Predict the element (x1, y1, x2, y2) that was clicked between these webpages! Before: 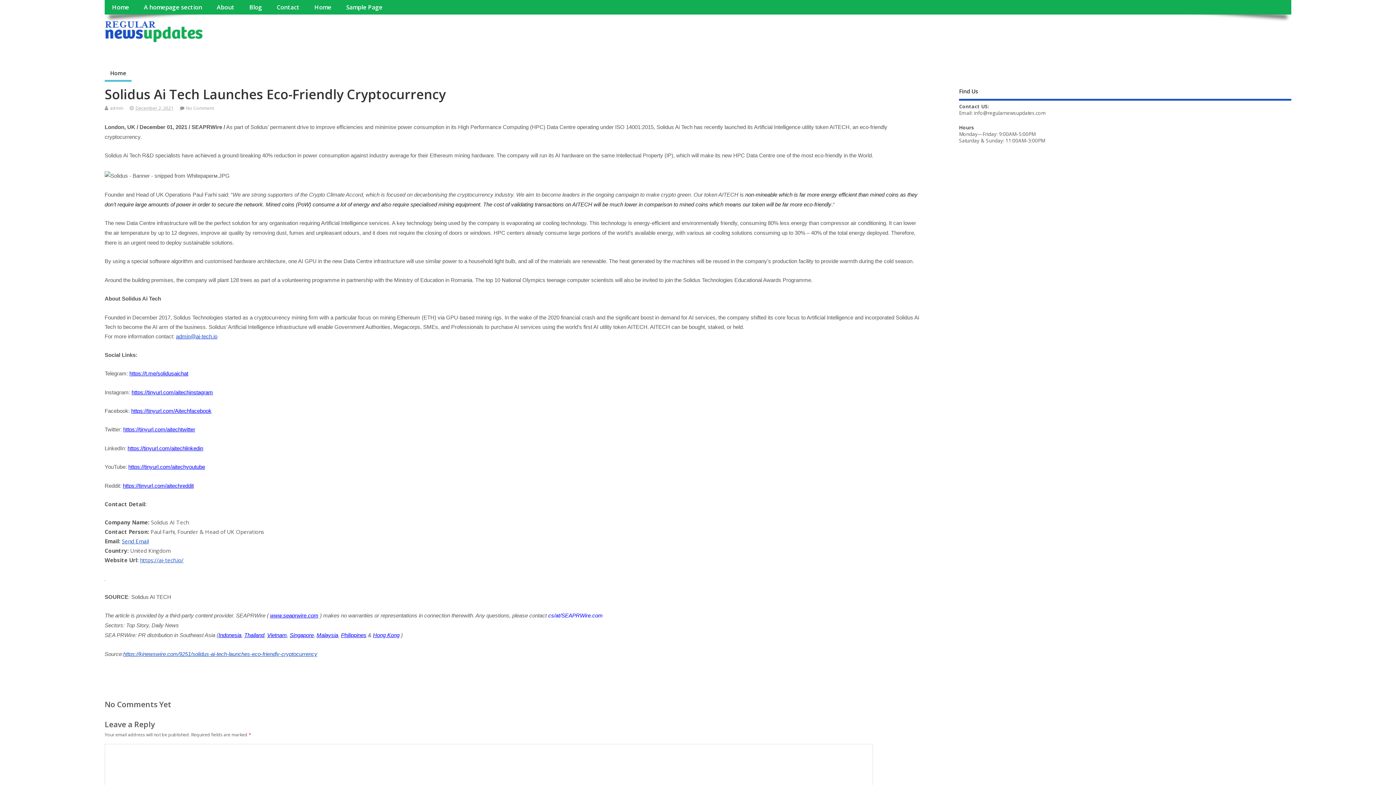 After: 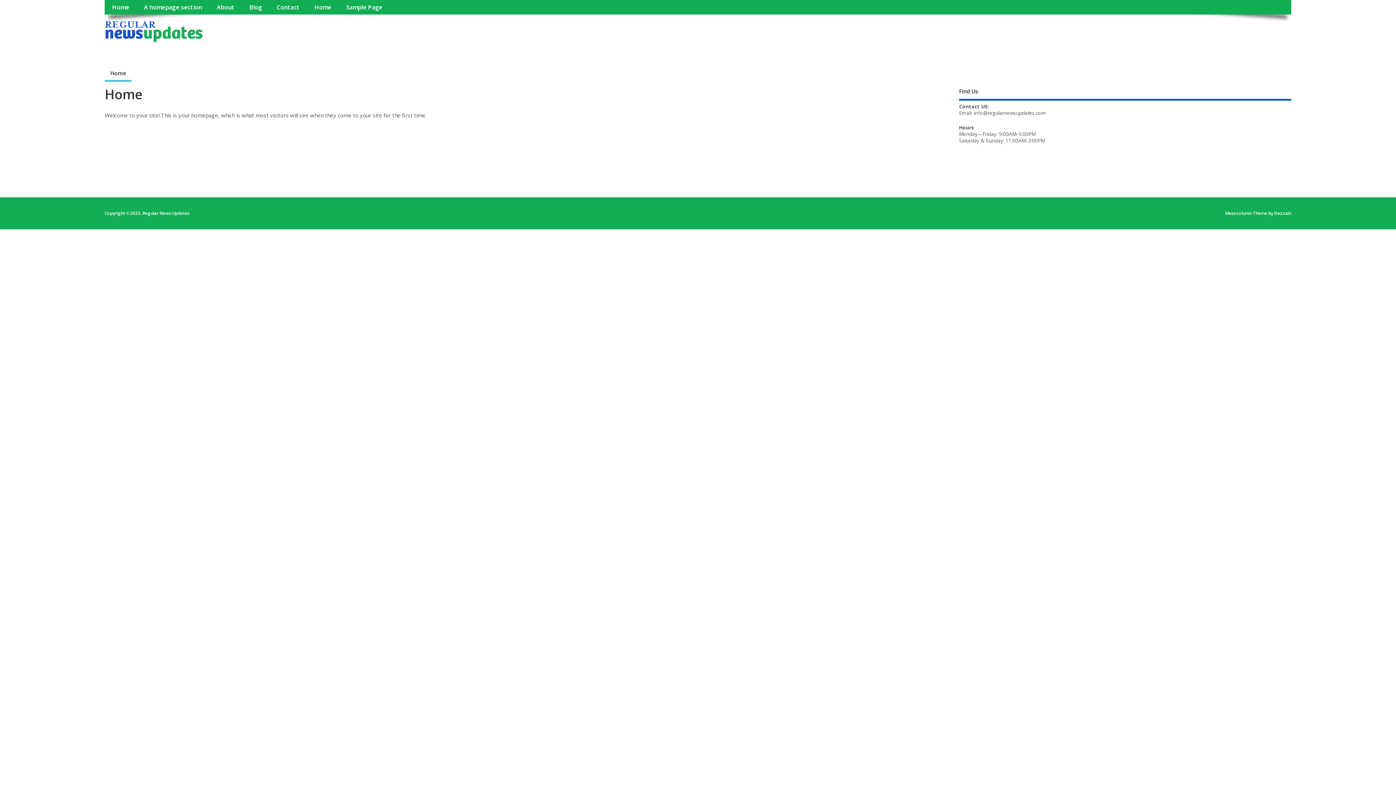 Action: bbox: (307, 0, 338, 14) label: Home